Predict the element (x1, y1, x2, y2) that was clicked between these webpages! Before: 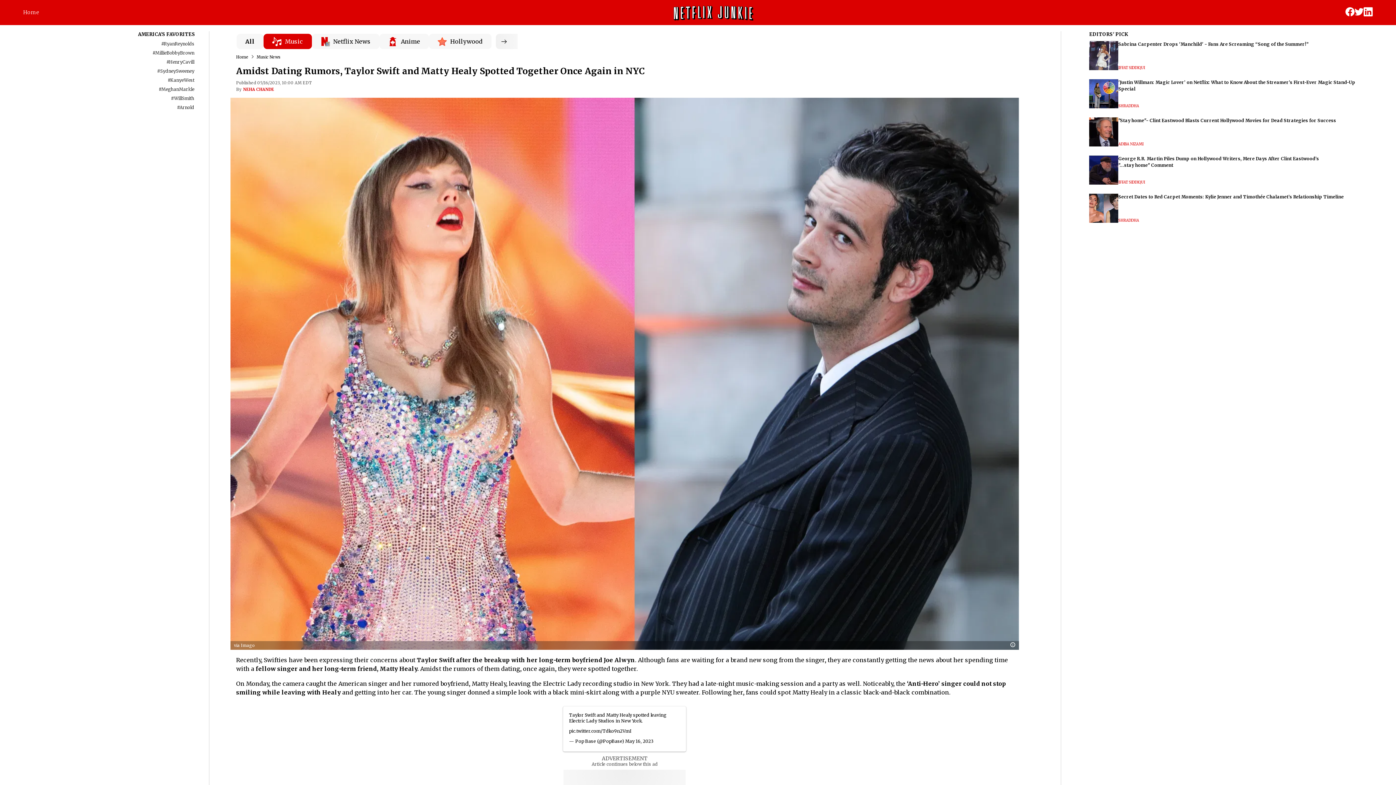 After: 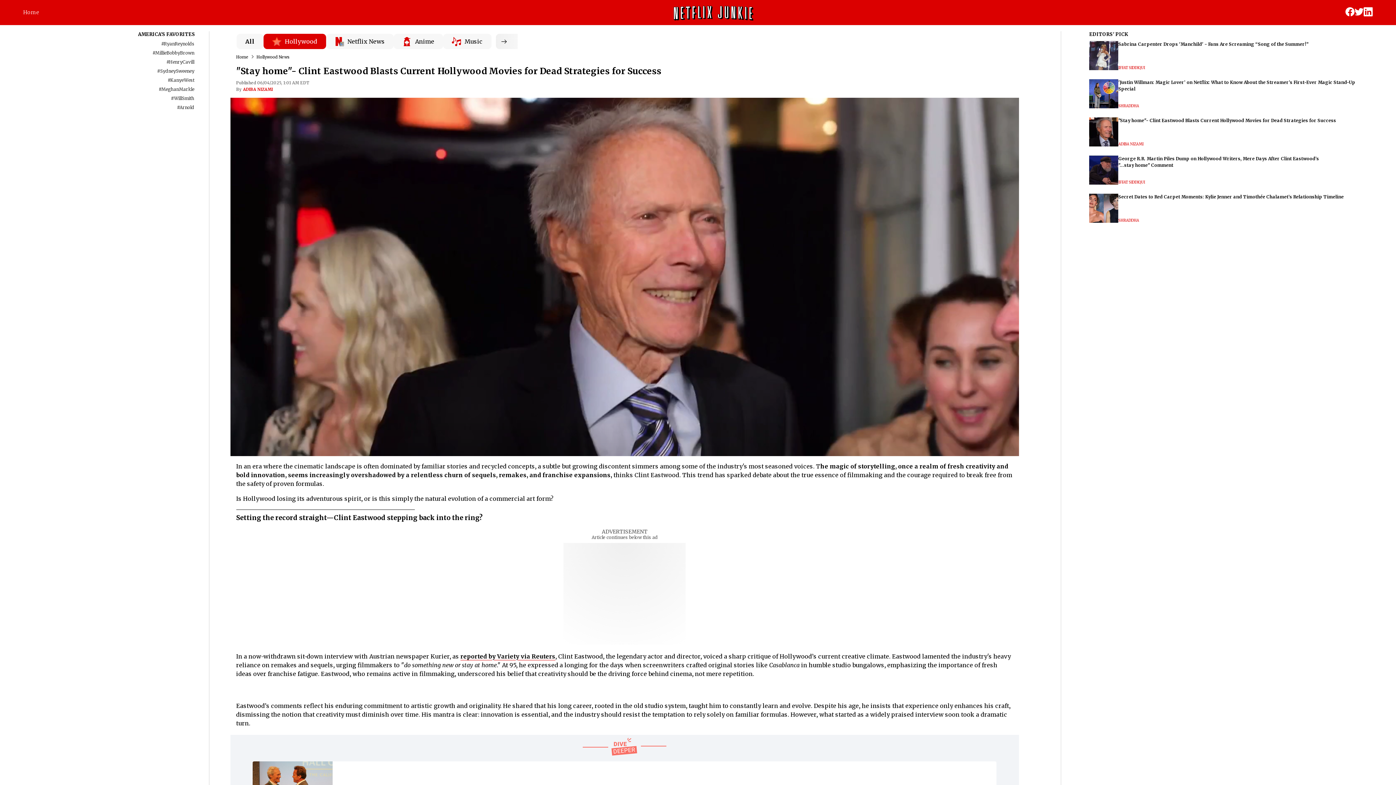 Action: bbox: (1089, 117, 1118, 146)